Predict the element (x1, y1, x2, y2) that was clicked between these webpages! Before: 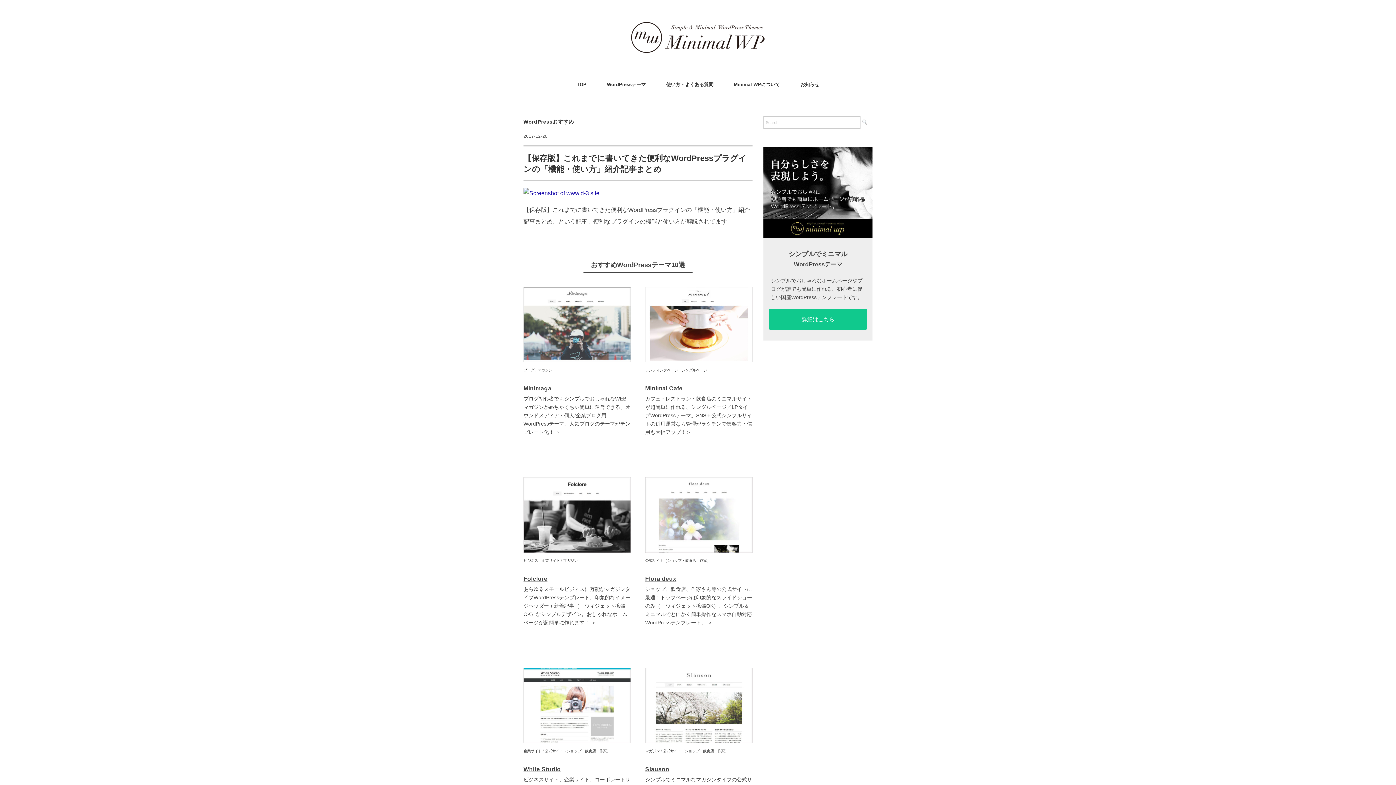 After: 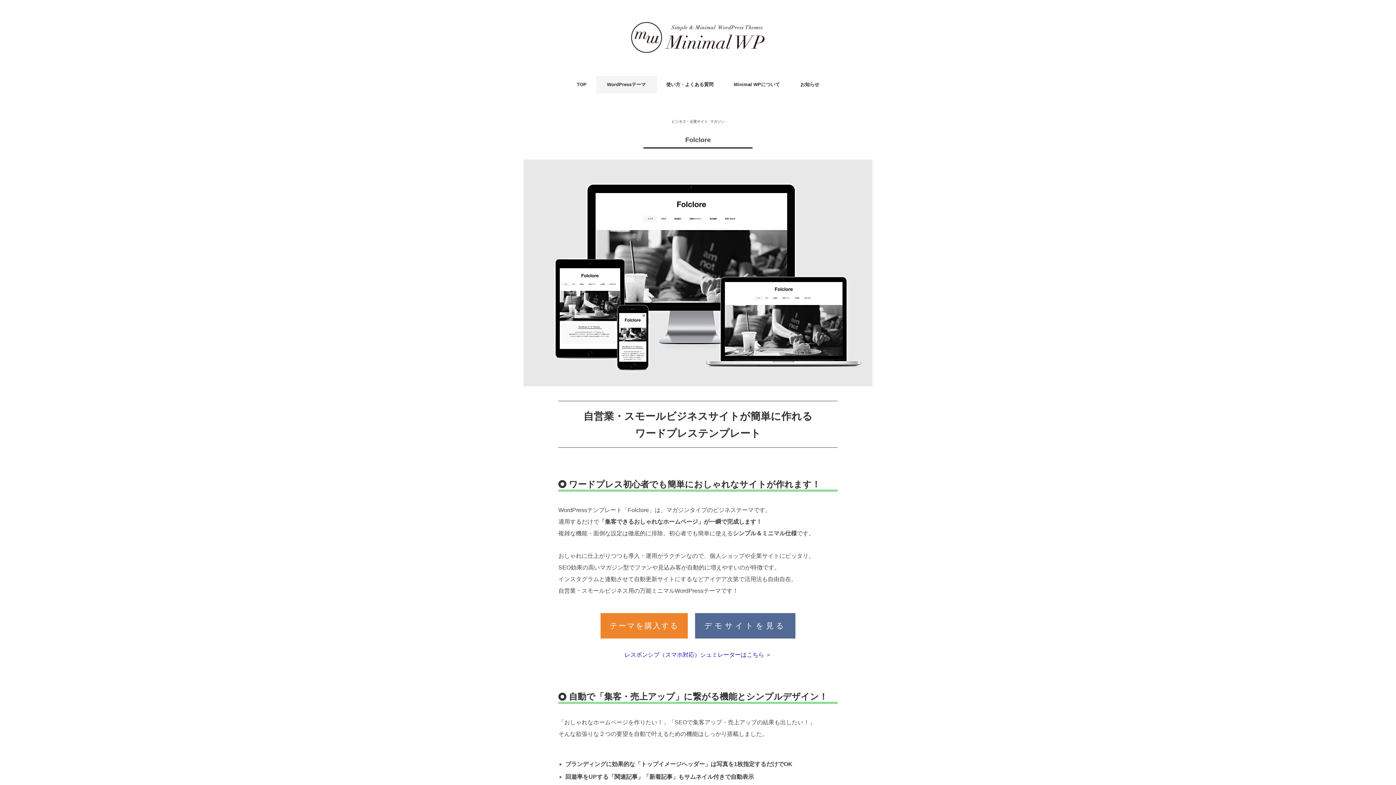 Action: bbox: (523, 476, 630, 487)